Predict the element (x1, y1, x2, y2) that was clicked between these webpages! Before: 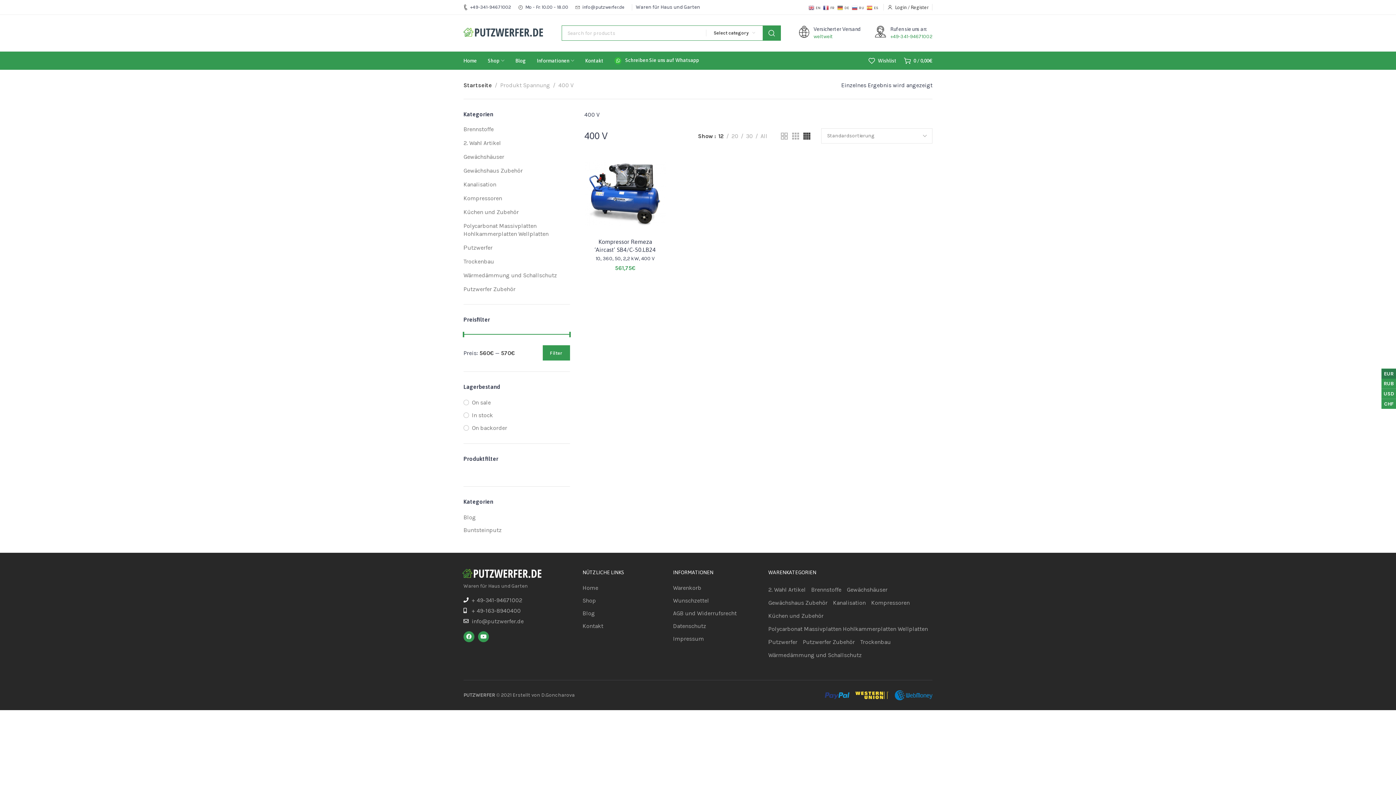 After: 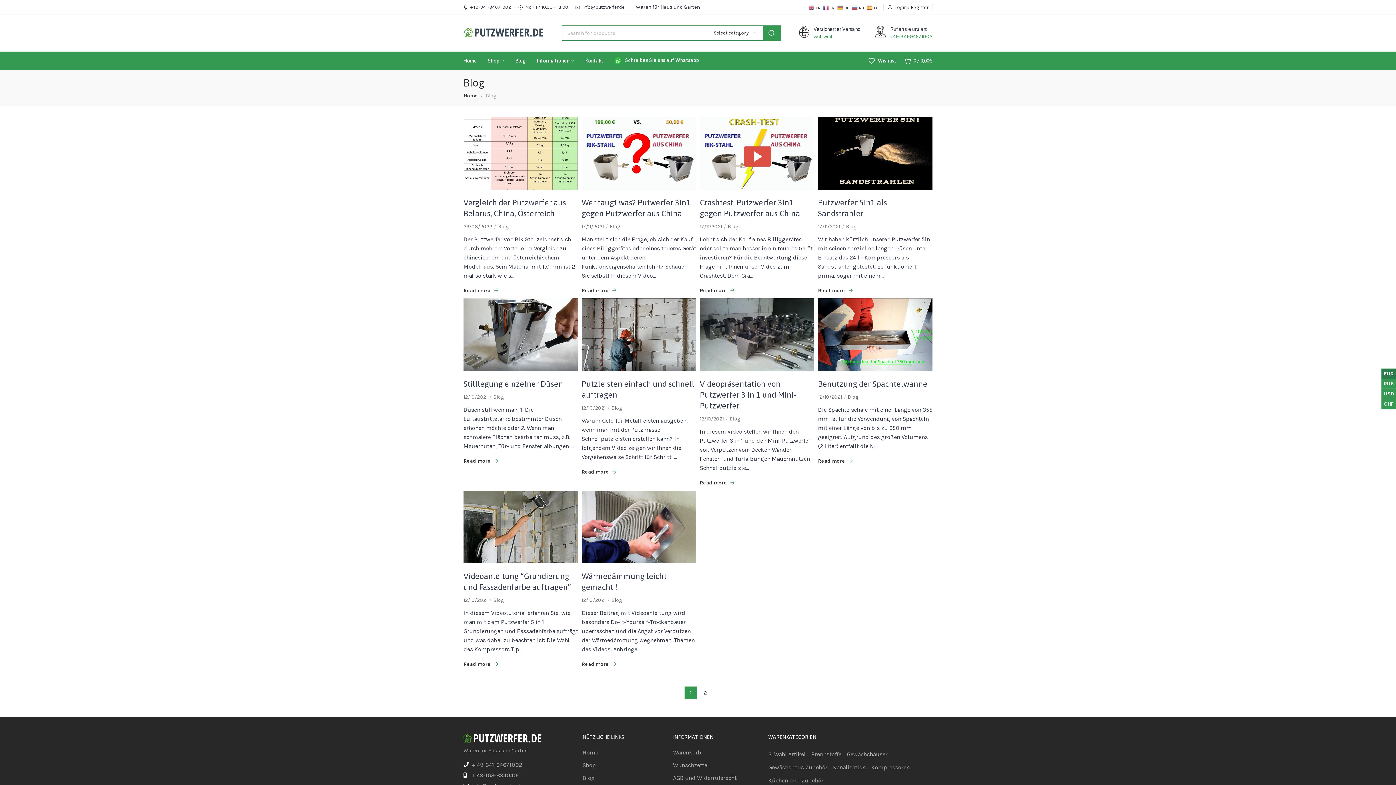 Action: label: Blog bbox: (510, 53, 531, 68)